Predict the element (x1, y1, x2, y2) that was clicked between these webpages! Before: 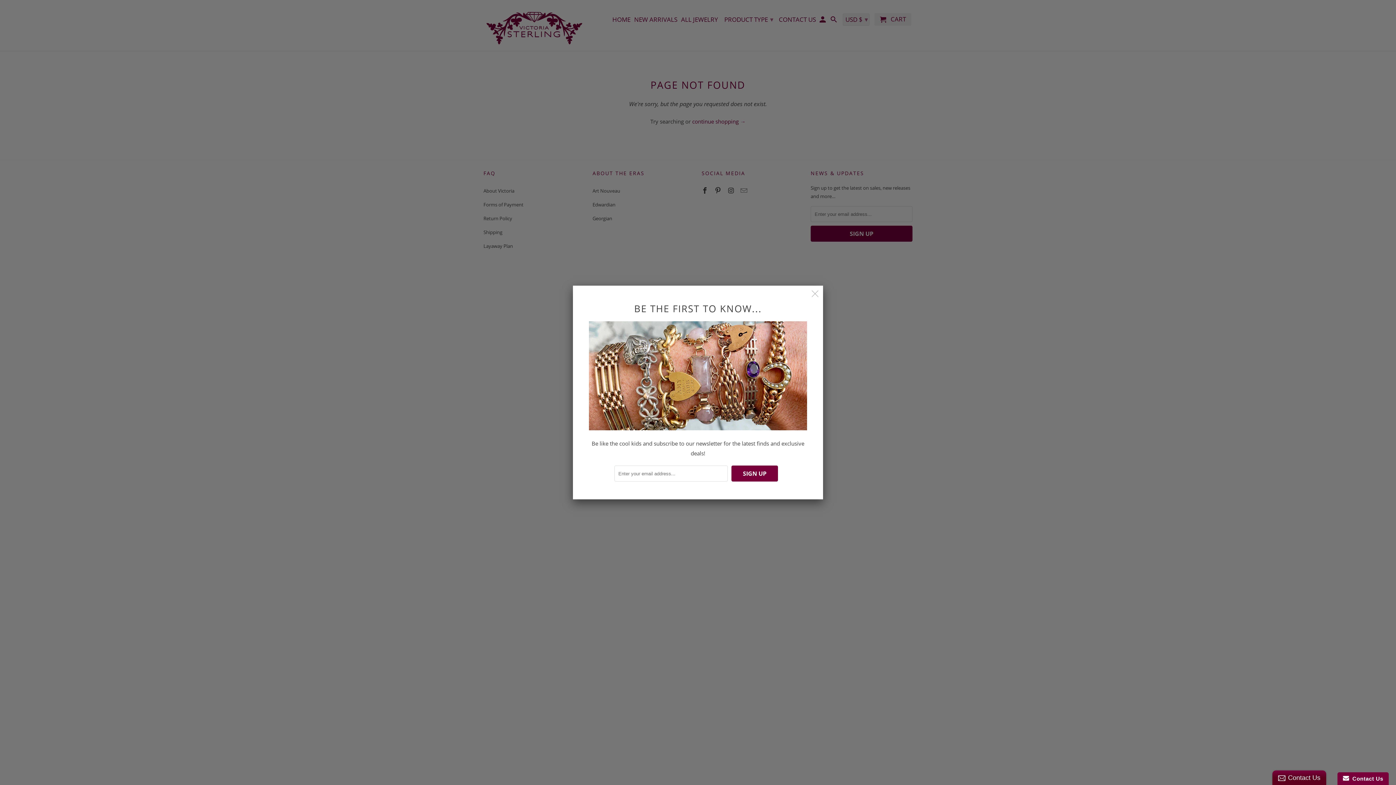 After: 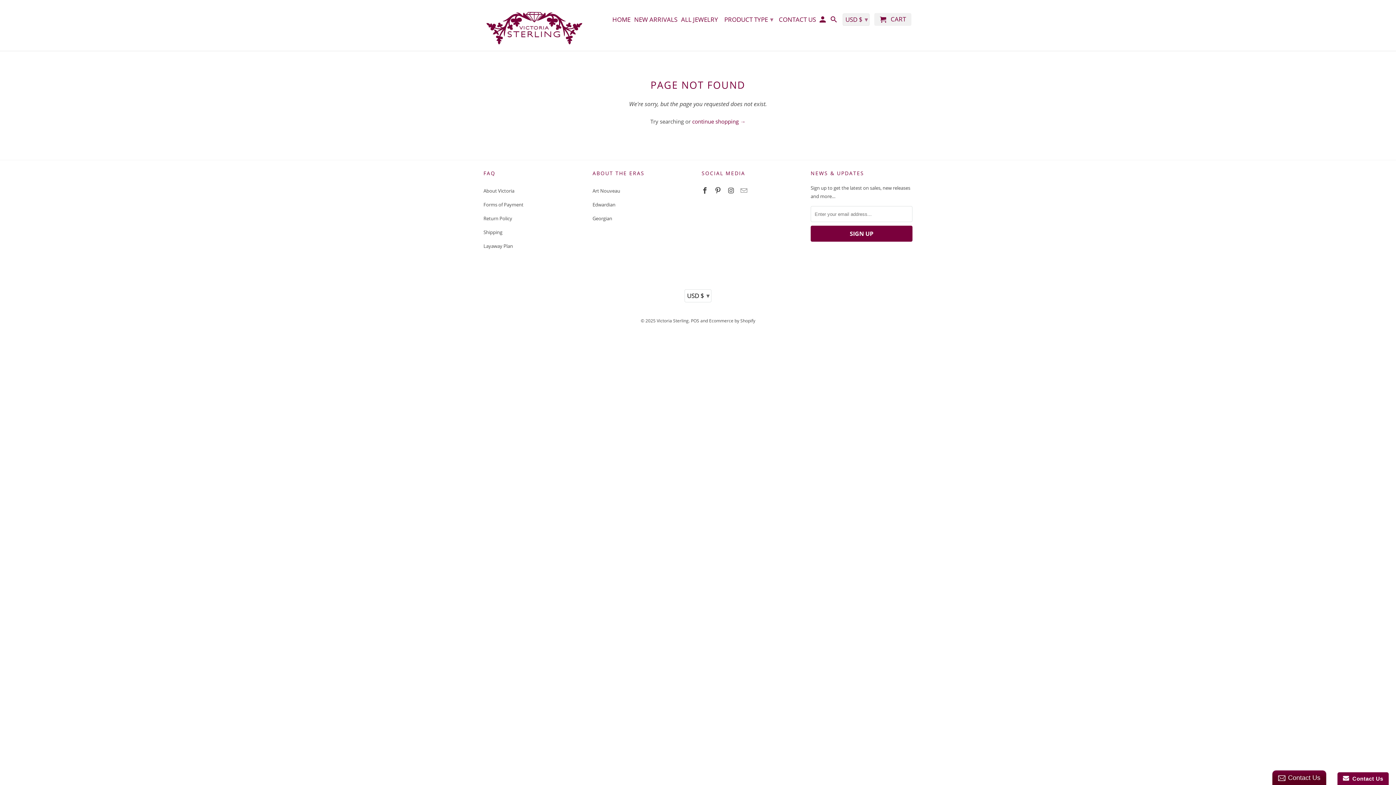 Action: bbox: (807, 285, 823, 301)